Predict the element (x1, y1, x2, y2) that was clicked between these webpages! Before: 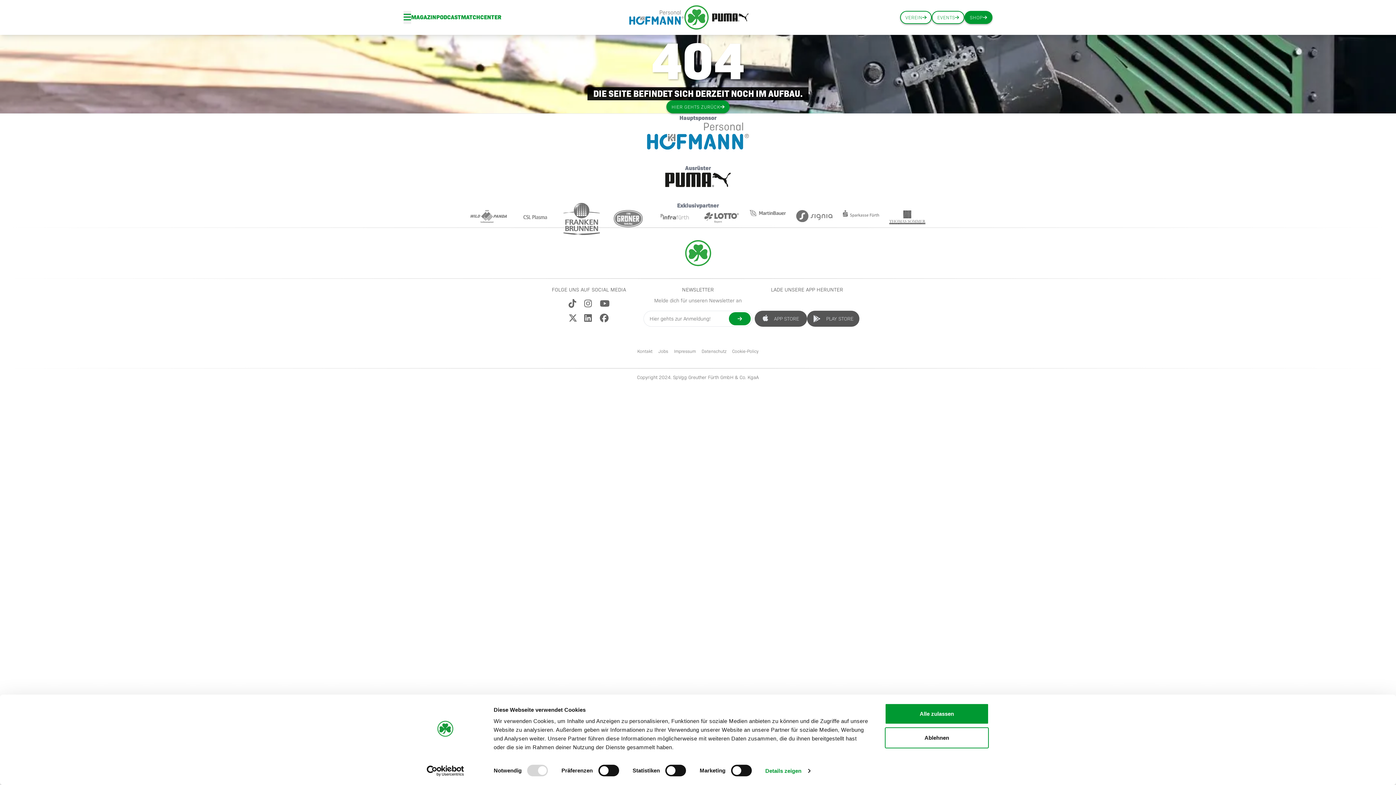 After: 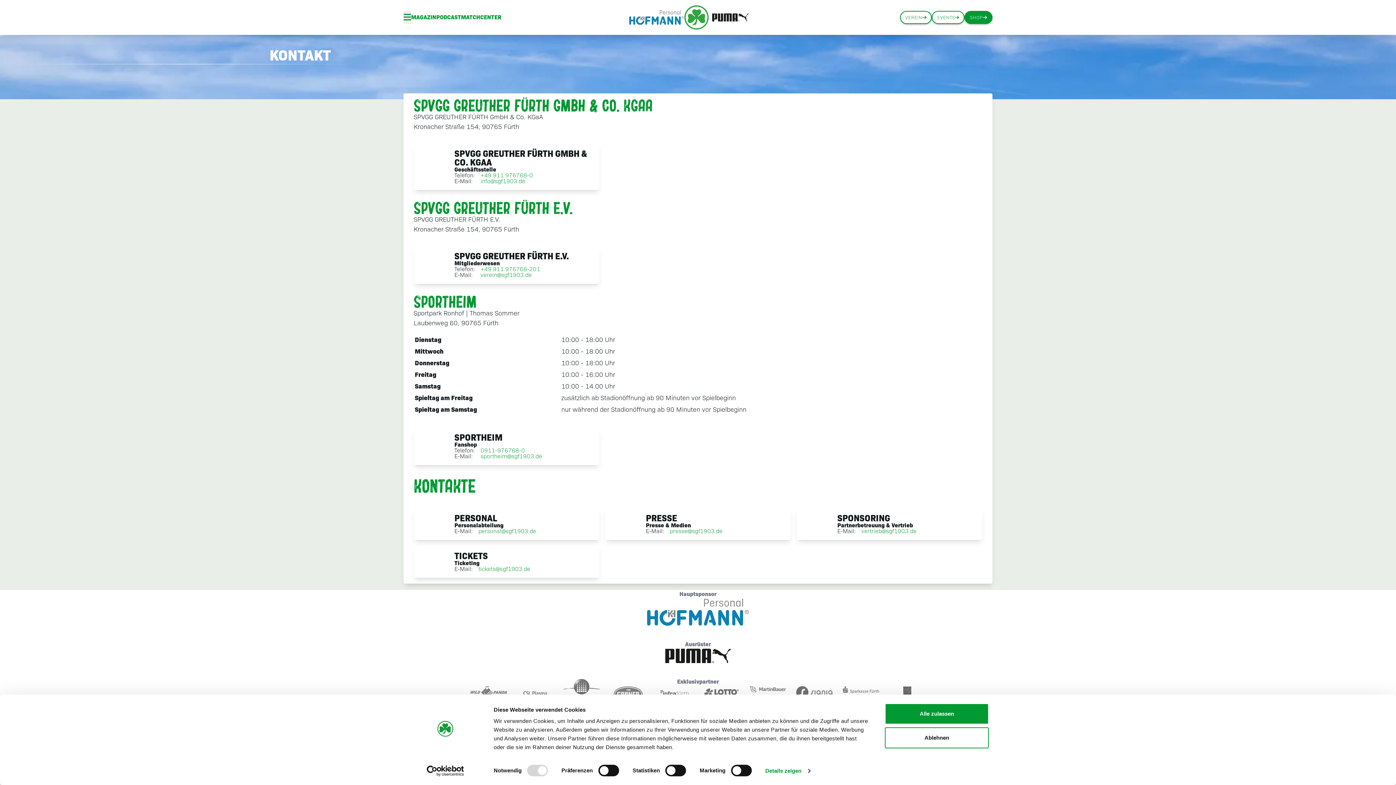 Action: bbox: (634, 345, 655, 357) label: Kontakt